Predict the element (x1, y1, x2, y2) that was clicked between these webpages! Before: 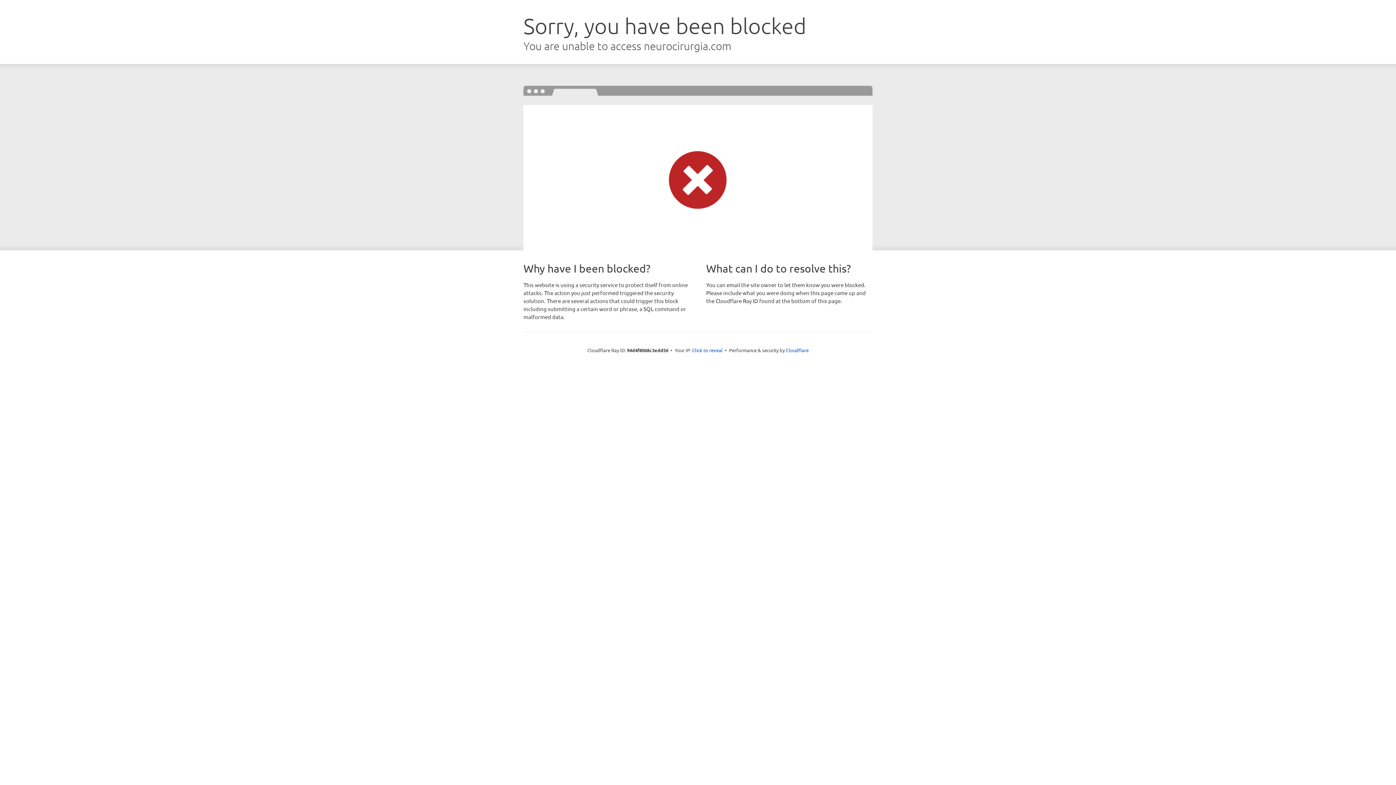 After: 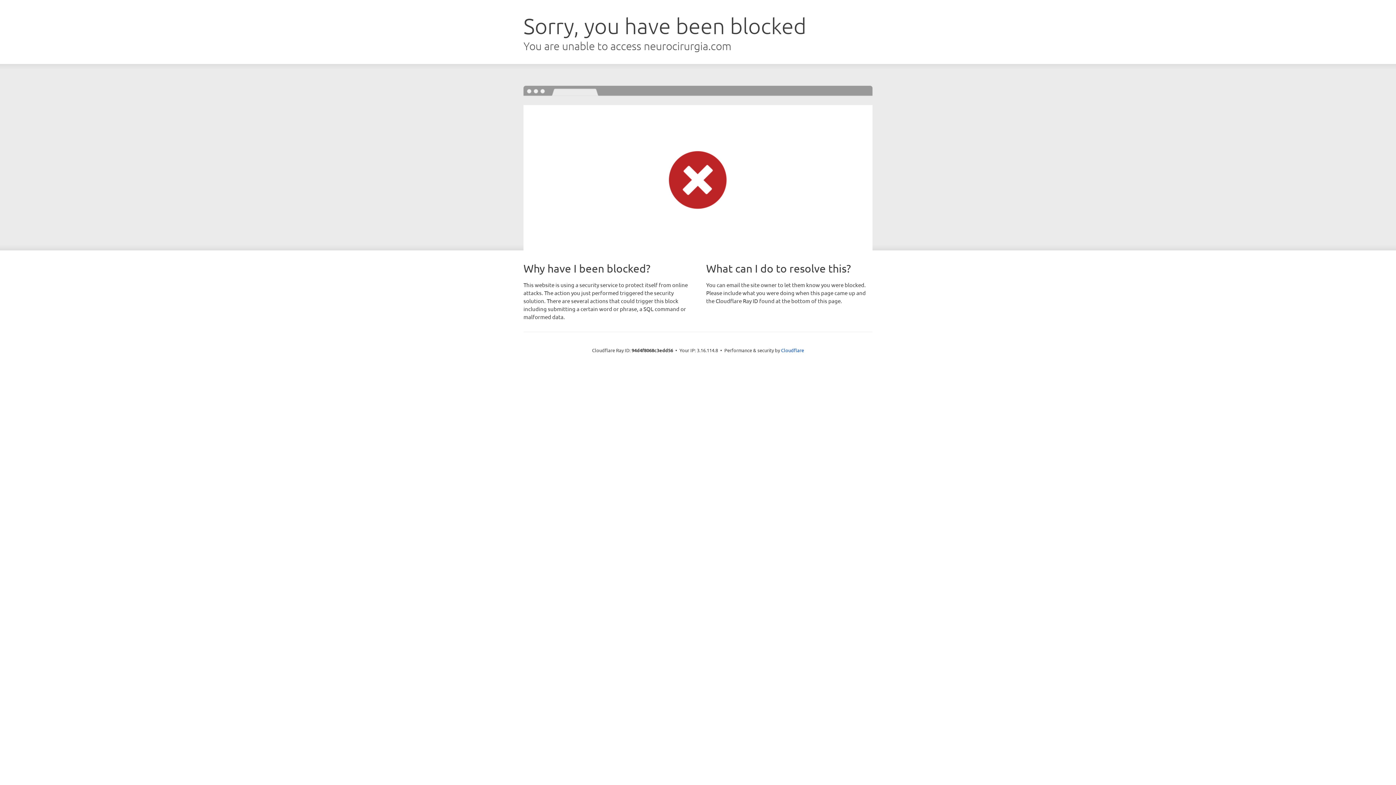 Action: bbox: (692, 346, 722, 353) label: Click to reveal